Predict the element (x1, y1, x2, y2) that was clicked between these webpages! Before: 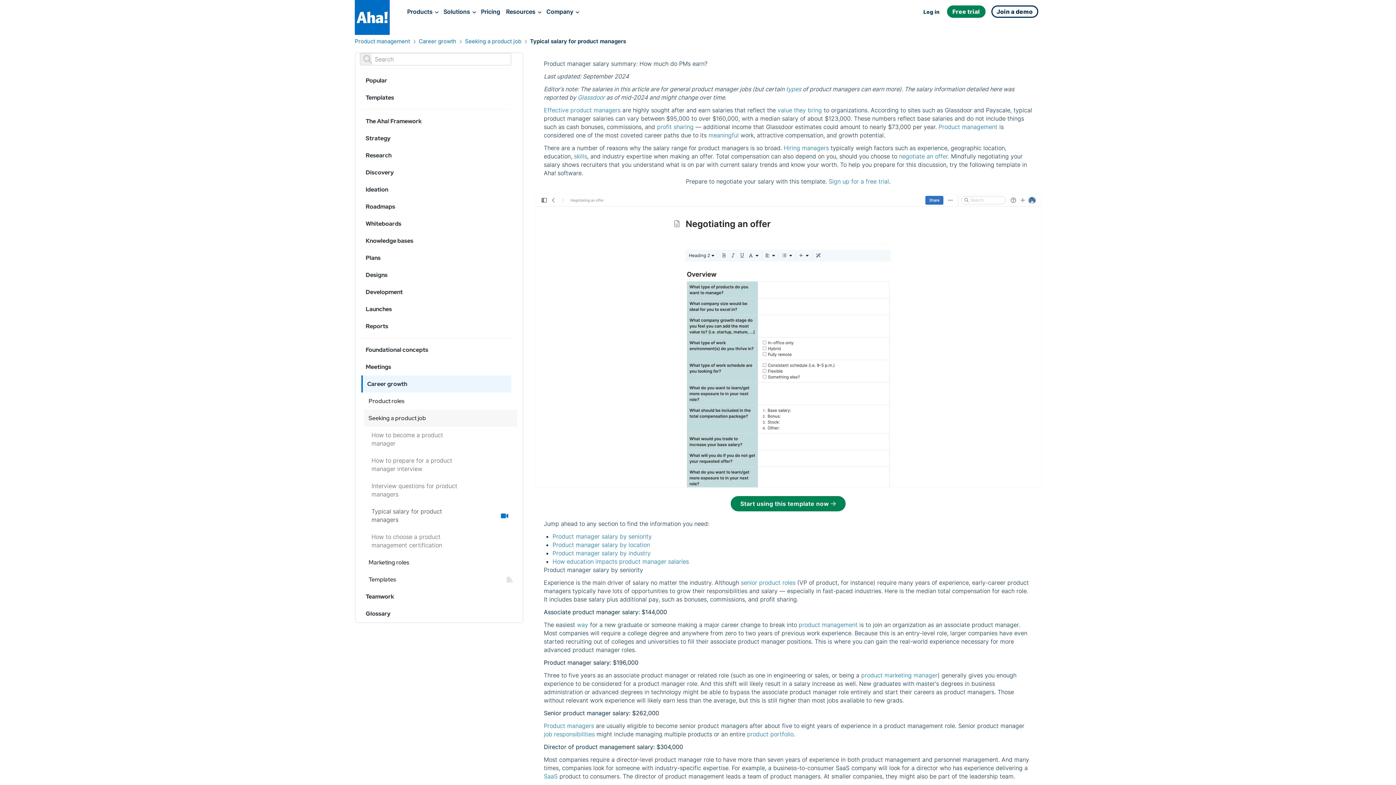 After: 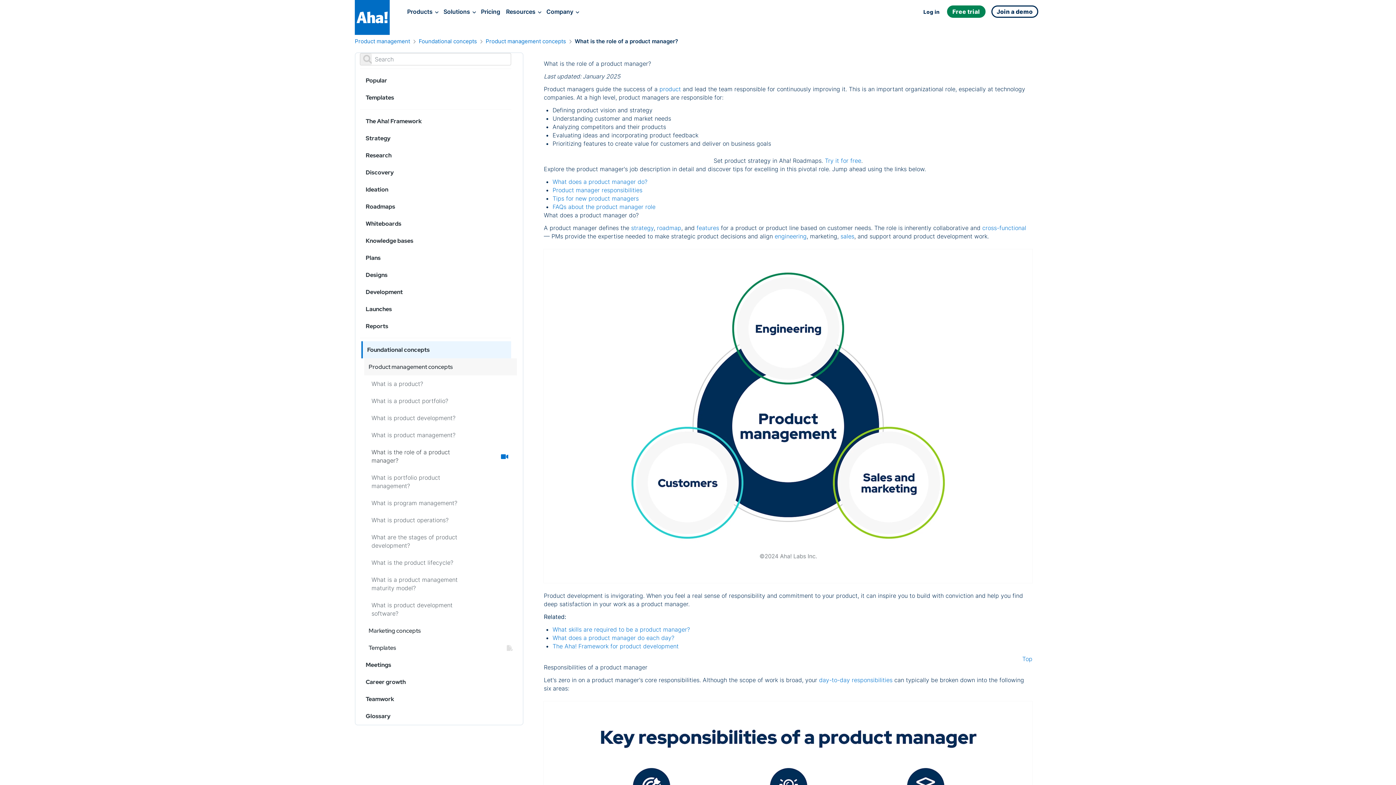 Action: label: Product managers bbox: (544, 722, 594, 729)